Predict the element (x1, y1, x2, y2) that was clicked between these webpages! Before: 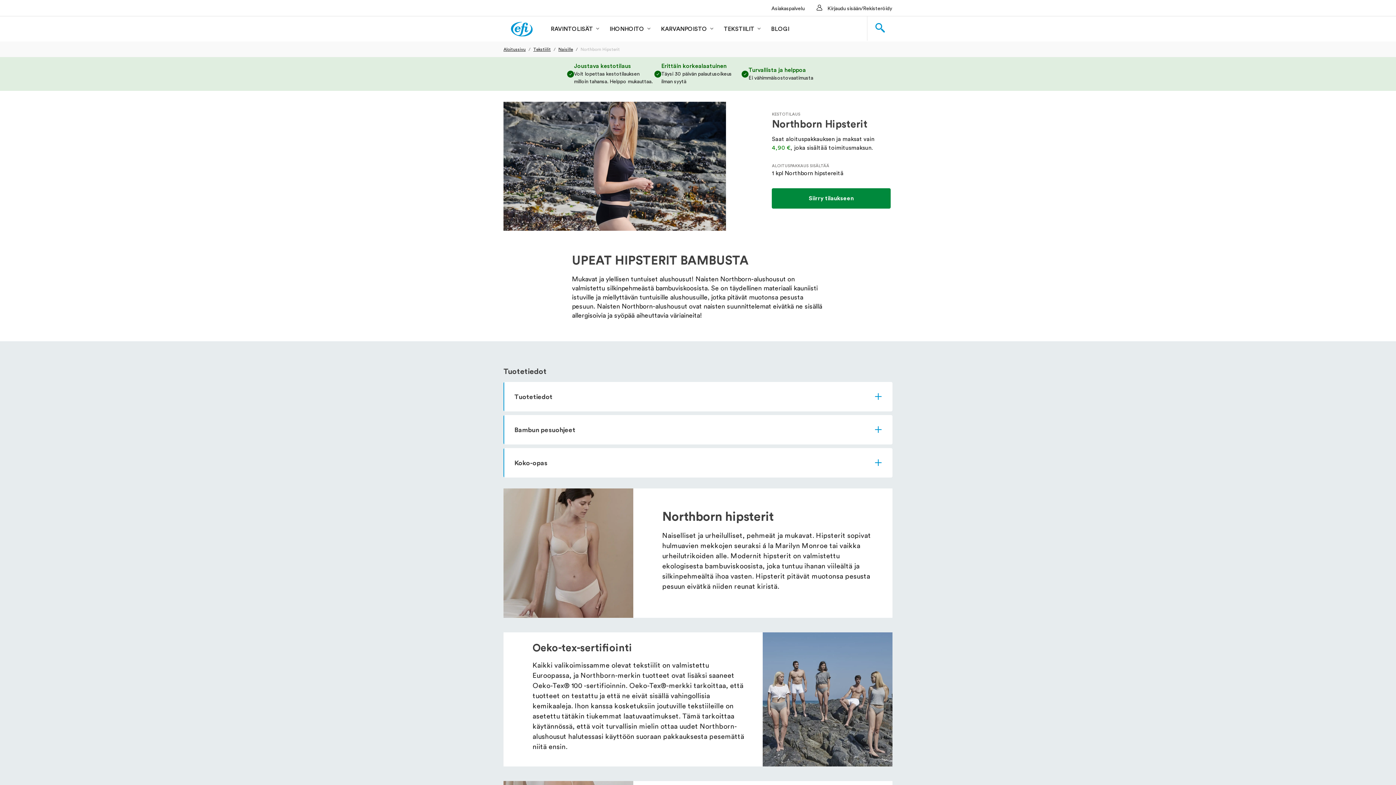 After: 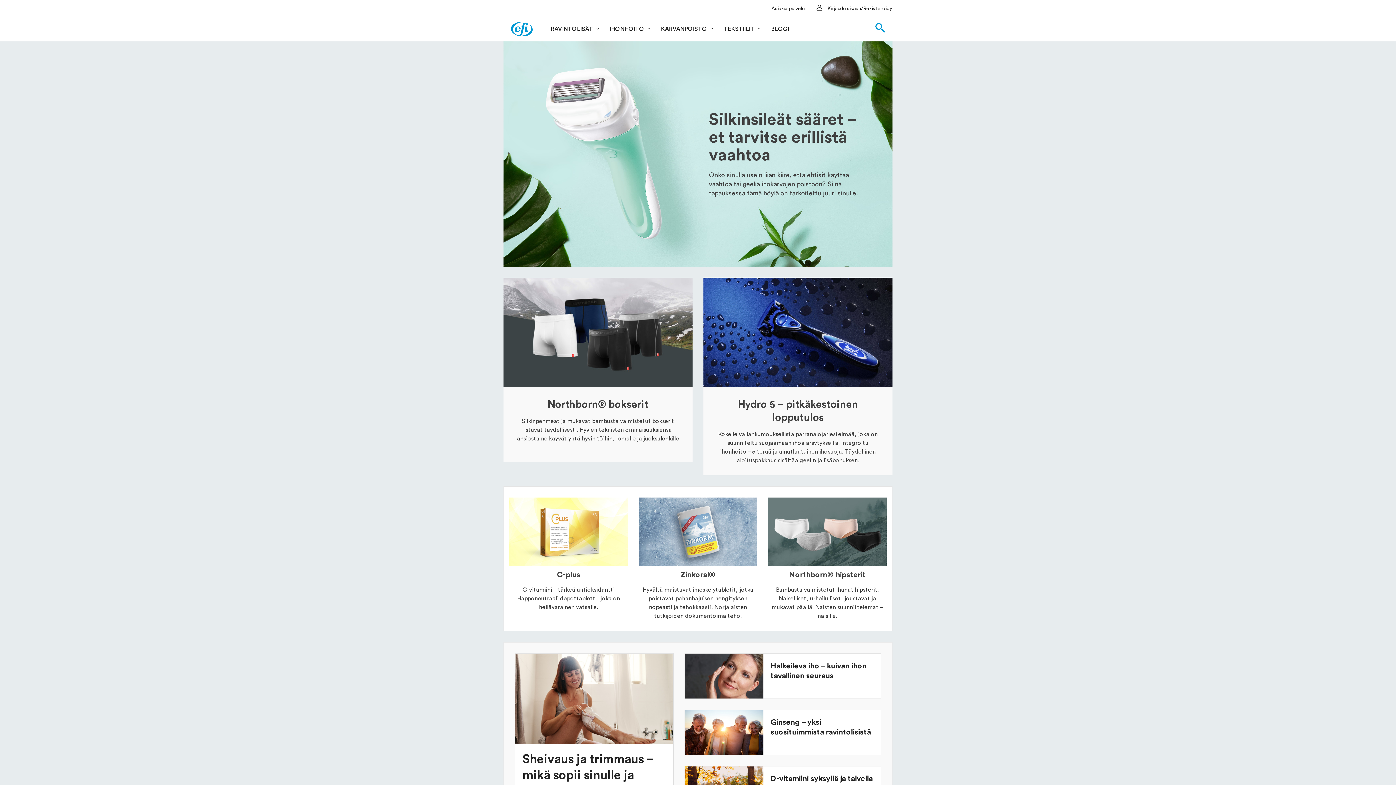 Action: label: Aloitussivu bbox: (503, 46, 525, 51)